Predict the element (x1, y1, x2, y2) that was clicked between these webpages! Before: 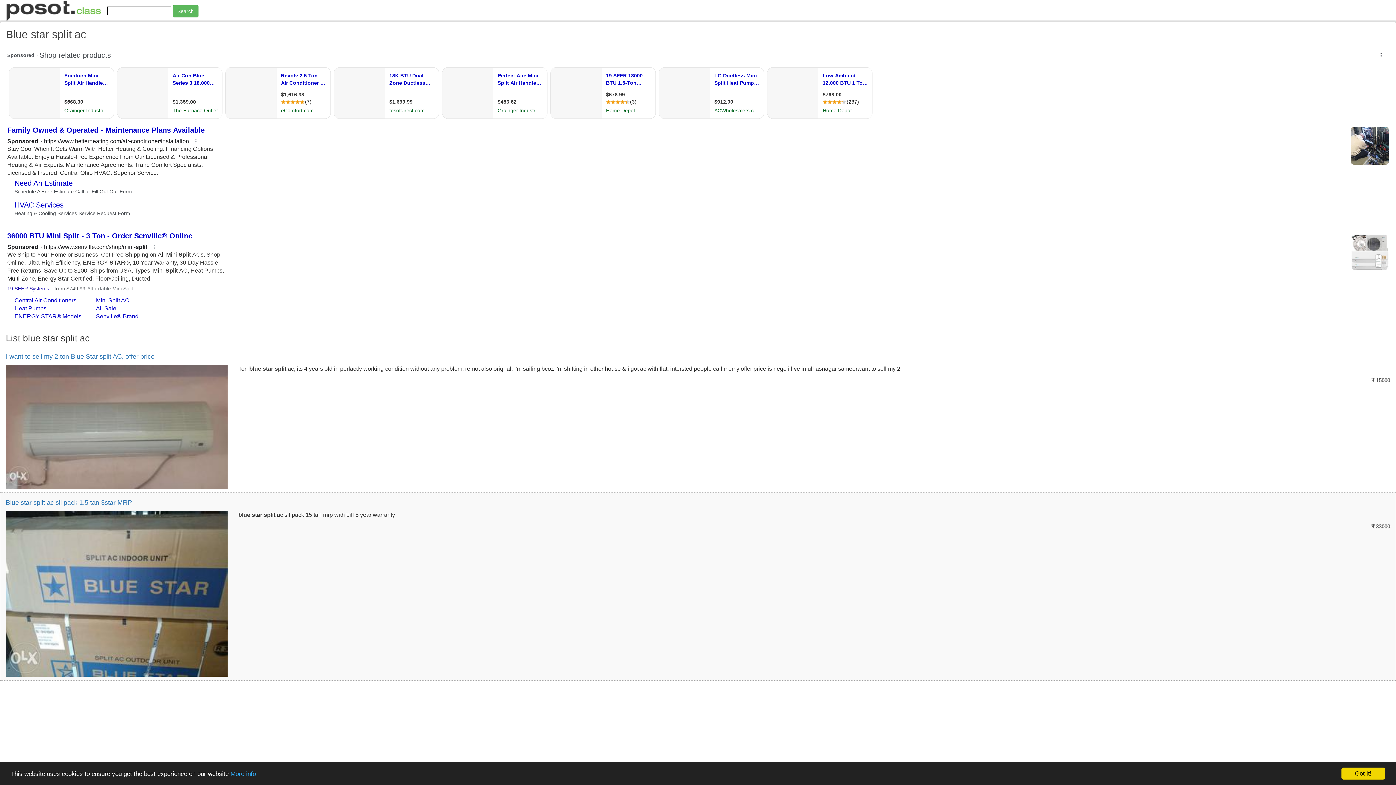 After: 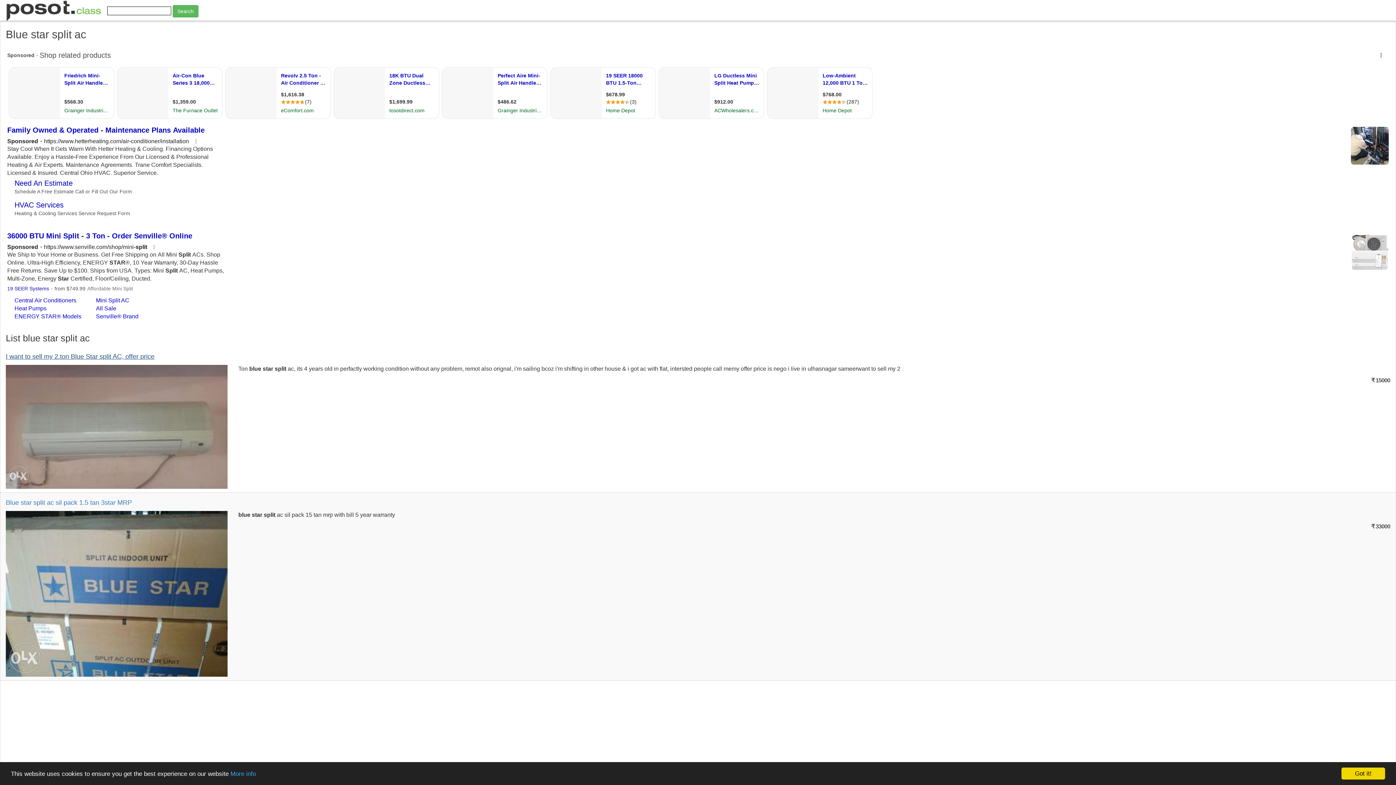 Action: bbox: (5, 353, 154, 360) label: I want to sell my 2.ton Blue Star split AC, offer price